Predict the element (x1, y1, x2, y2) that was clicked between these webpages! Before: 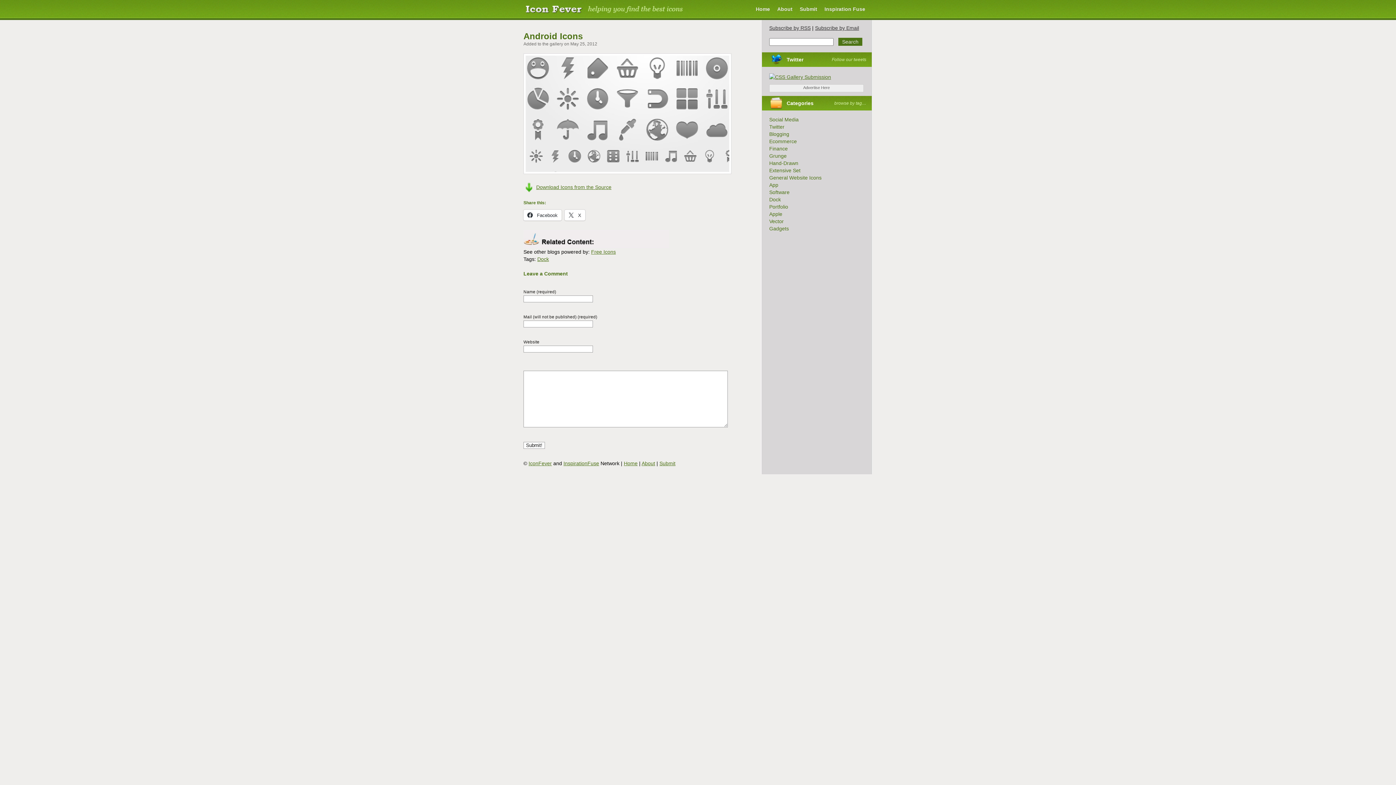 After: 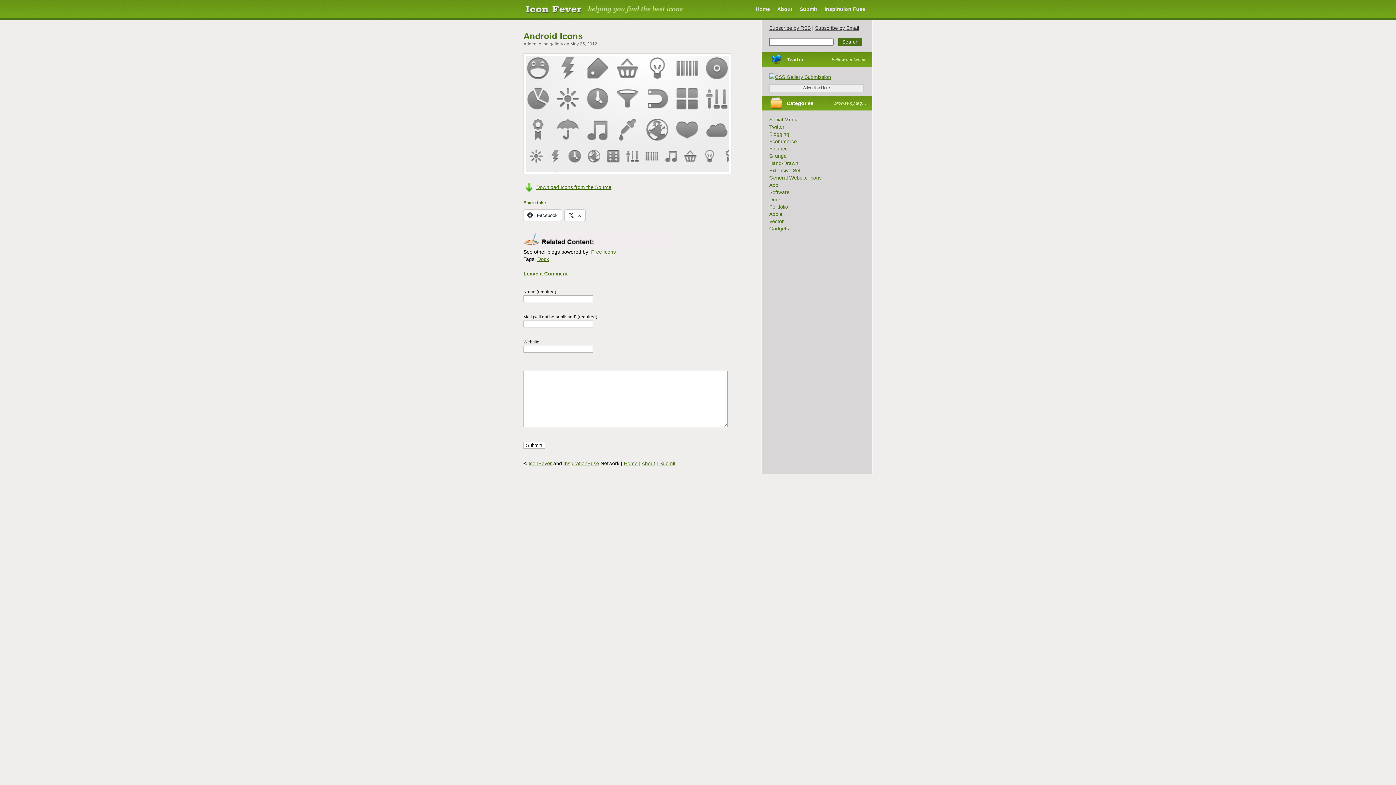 Action: label: Follow our tweets
  bbox: (805, 56, 806, 62)